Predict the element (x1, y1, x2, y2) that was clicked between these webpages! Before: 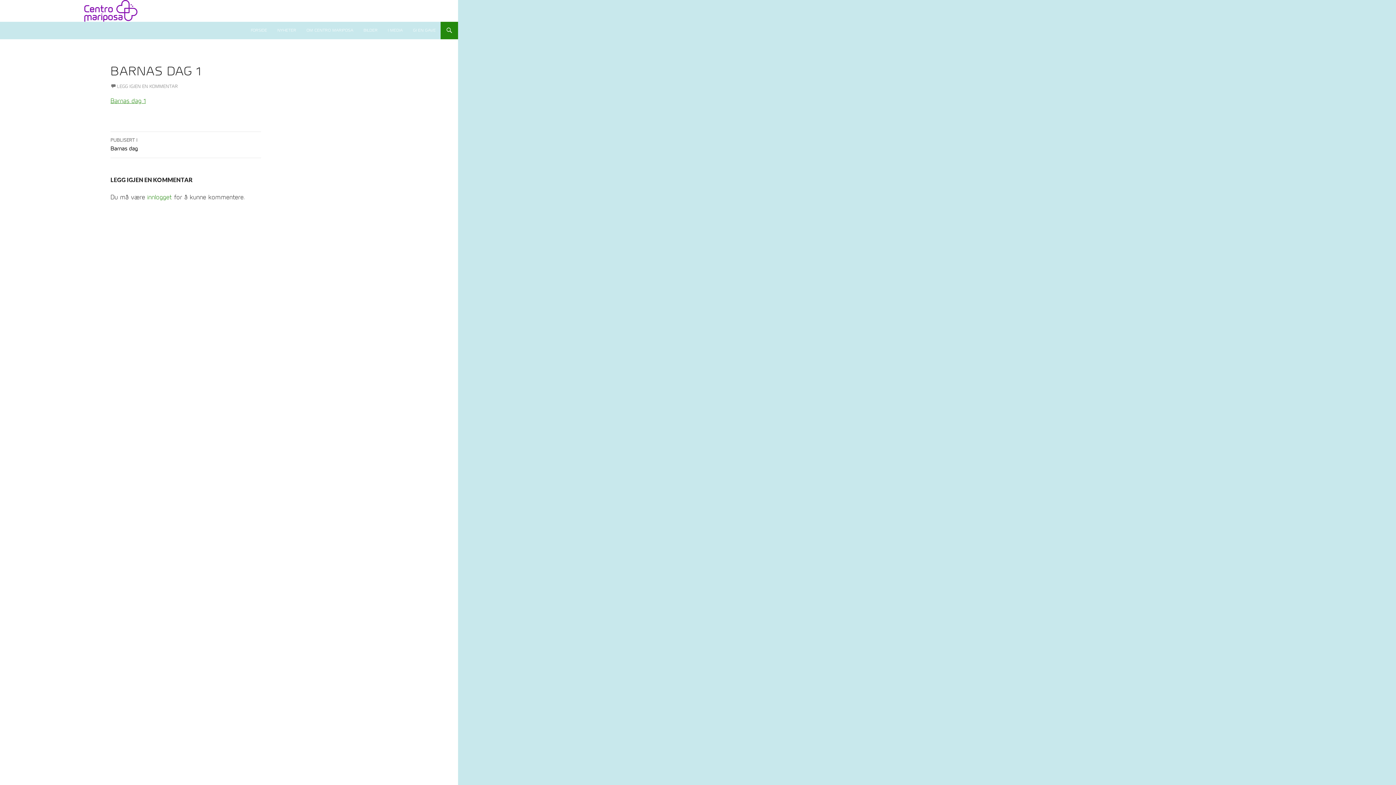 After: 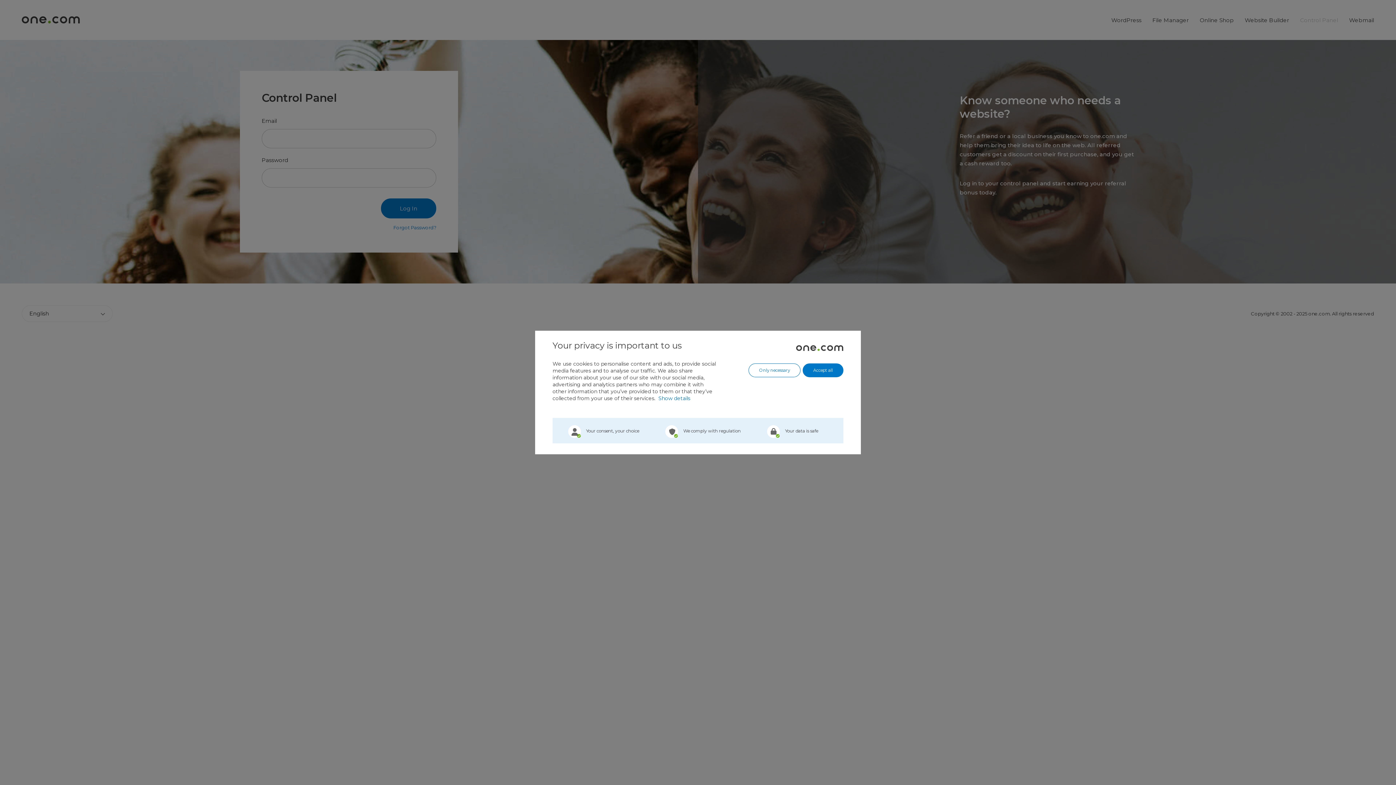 Action: label: innlogget bbox: (147, 194, 172, 200)